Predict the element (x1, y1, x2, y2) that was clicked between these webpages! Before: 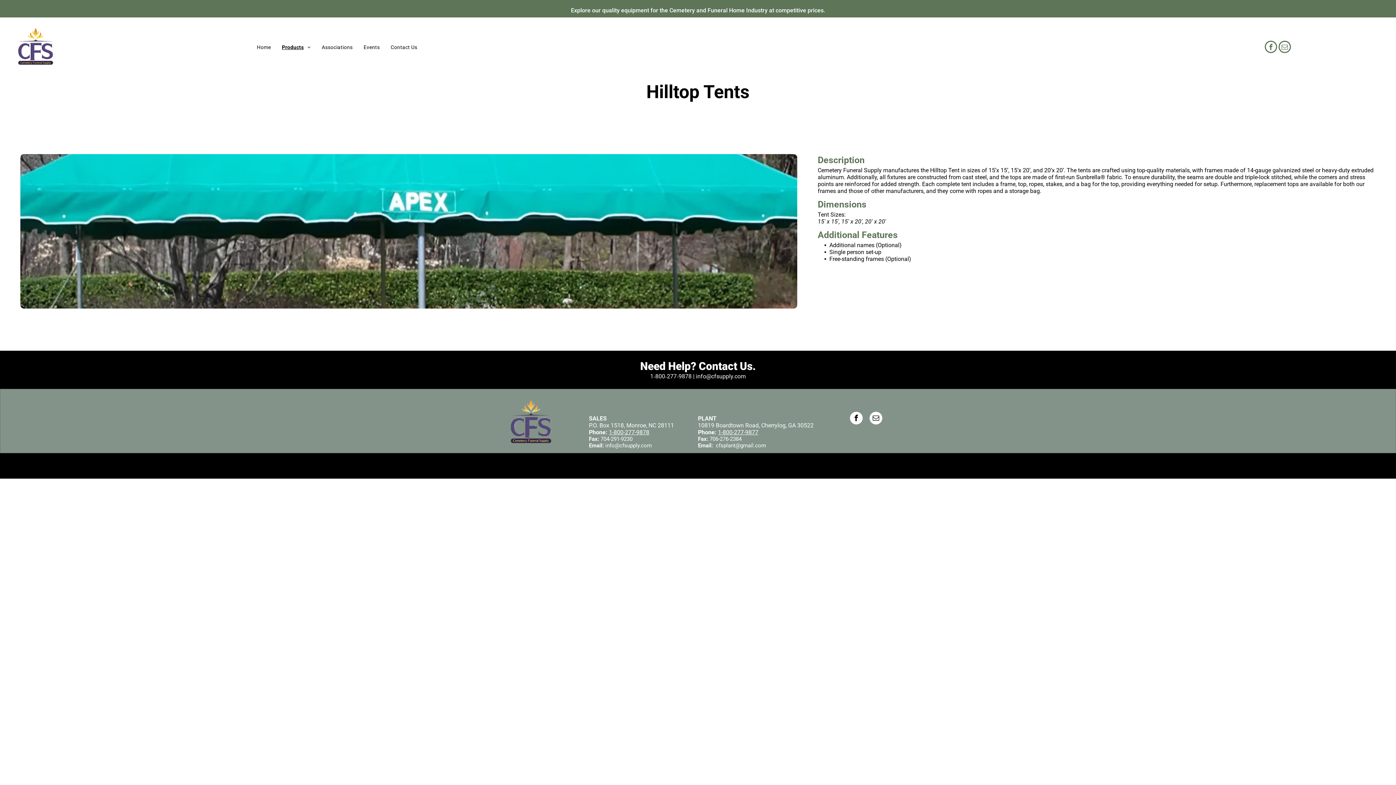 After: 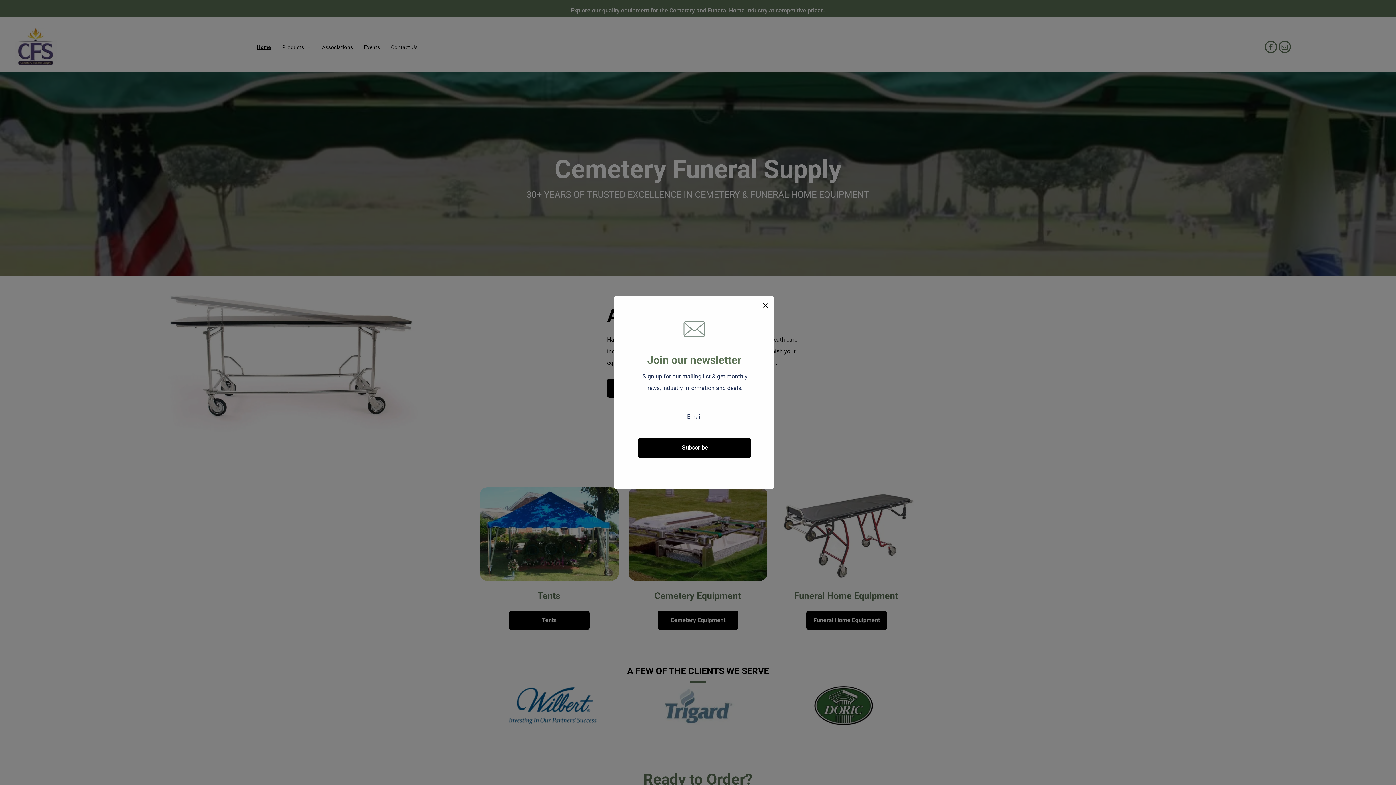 Action: bbox: (14, 28, 56, 34)